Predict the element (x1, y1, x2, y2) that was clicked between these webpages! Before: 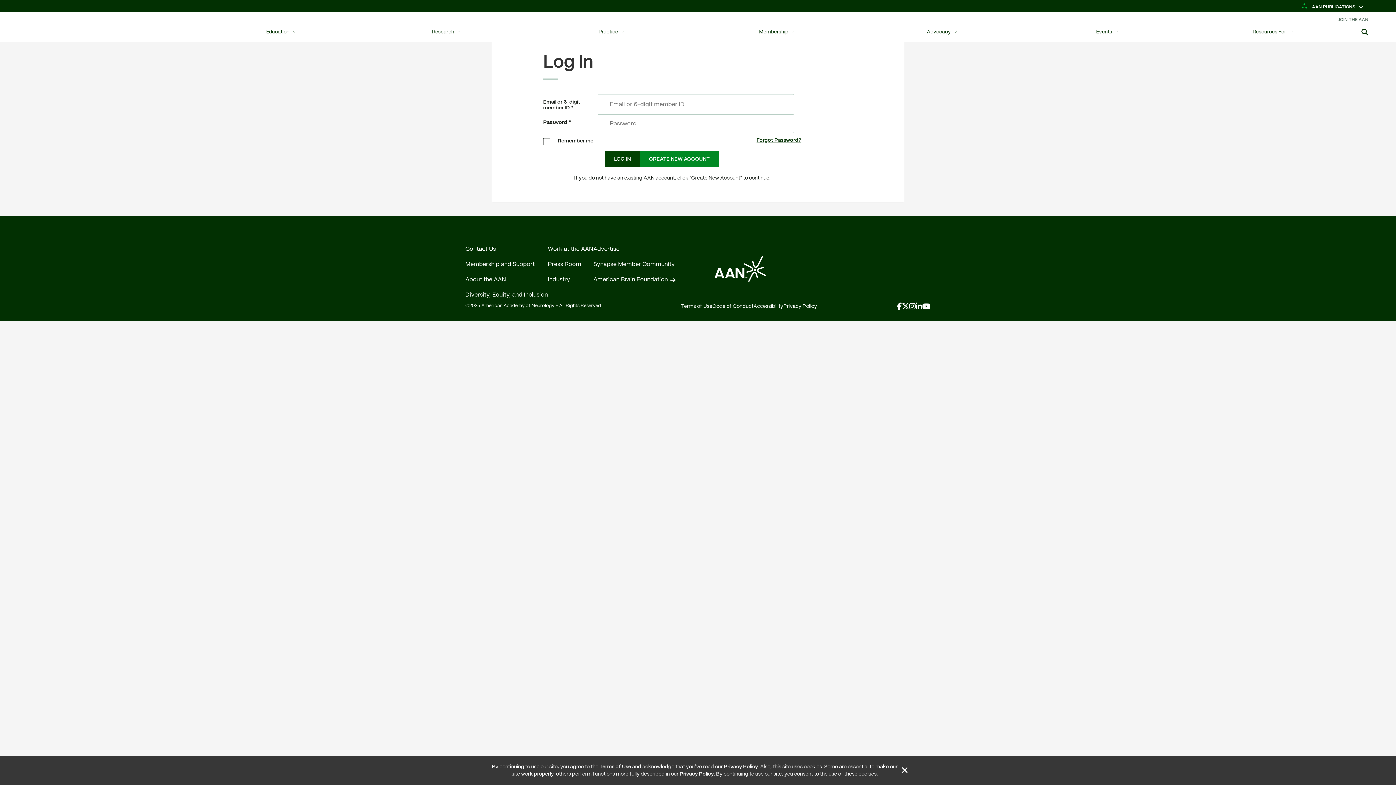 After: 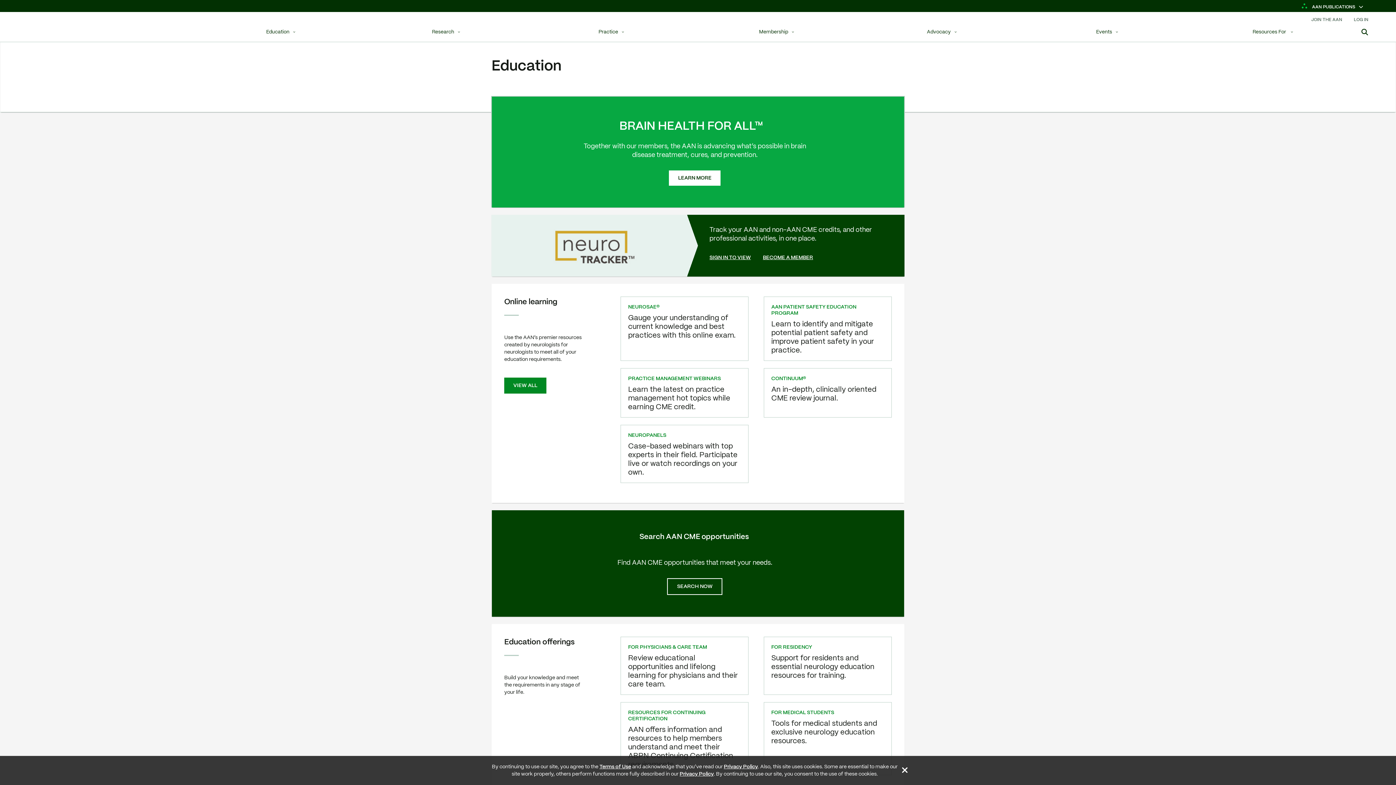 Action: bbox: (200, 23, 366, 41) label: Education